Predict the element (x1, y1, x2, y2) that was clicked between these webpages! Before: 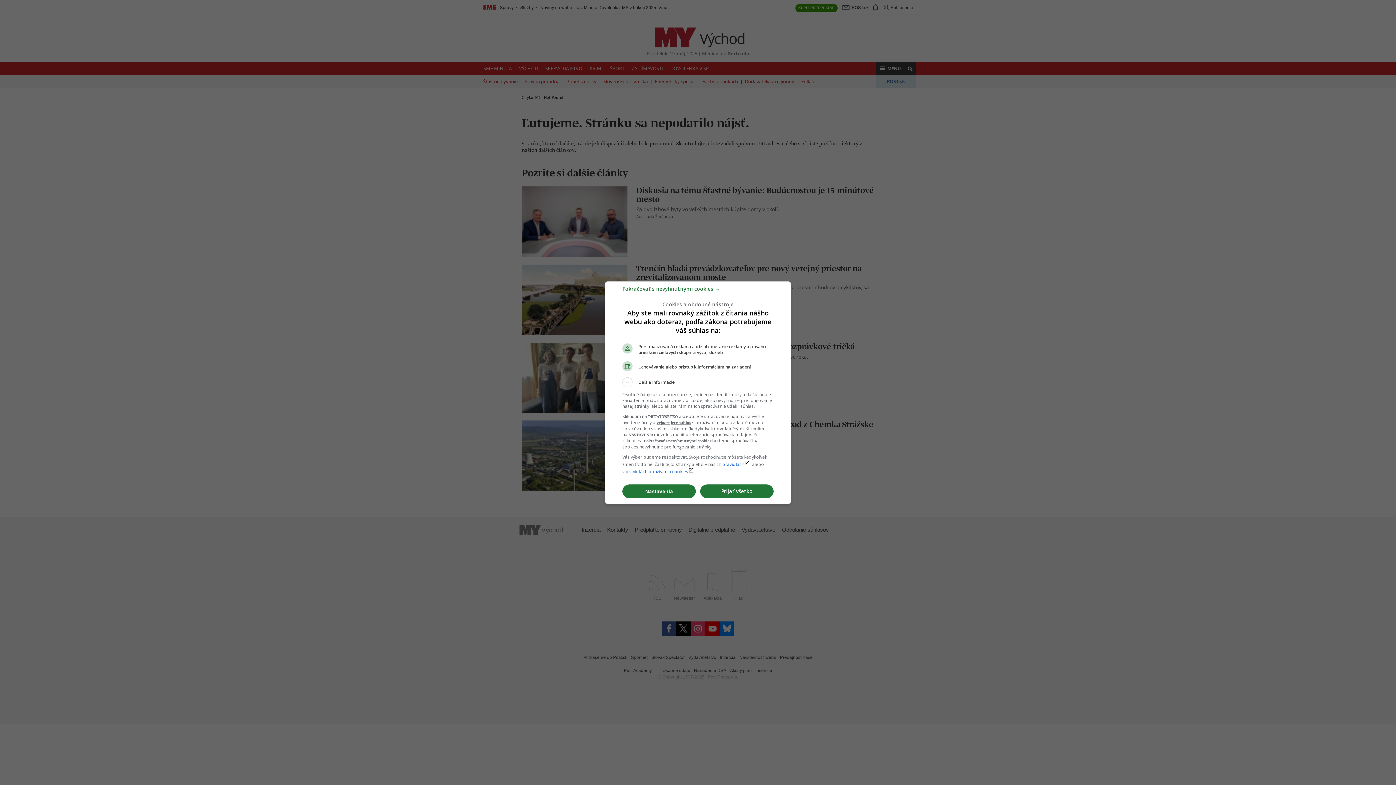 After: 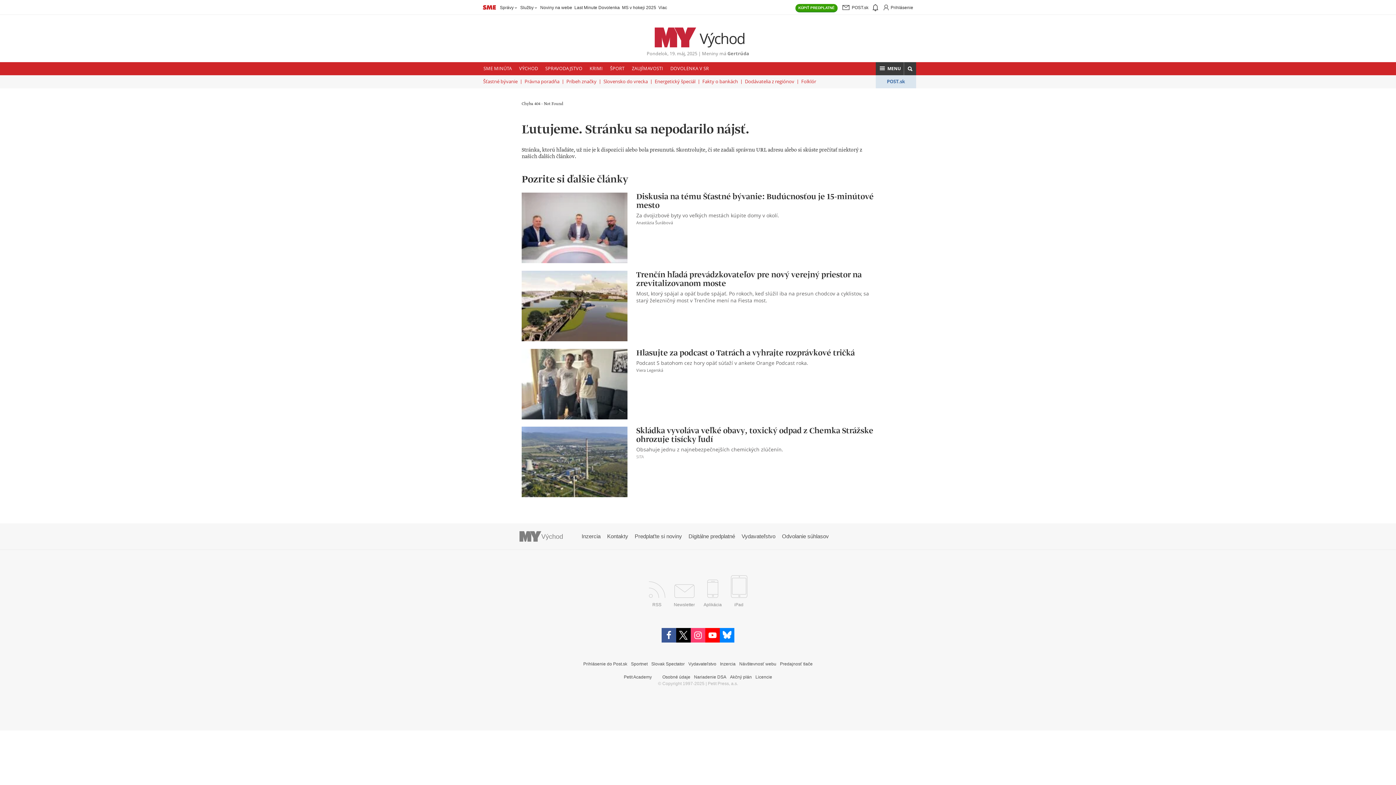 Action: label: Prijať všetko bbox: (700, 484, 773, 498)